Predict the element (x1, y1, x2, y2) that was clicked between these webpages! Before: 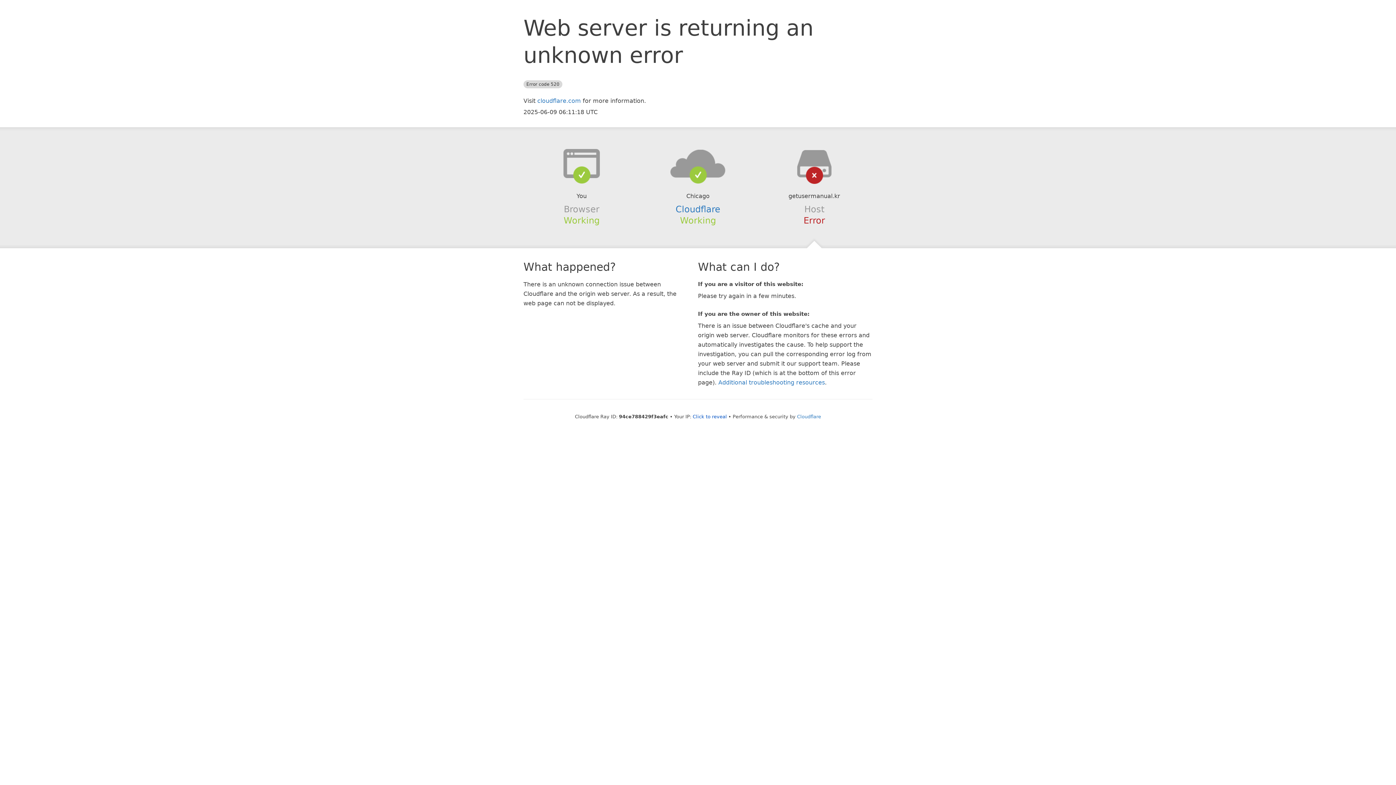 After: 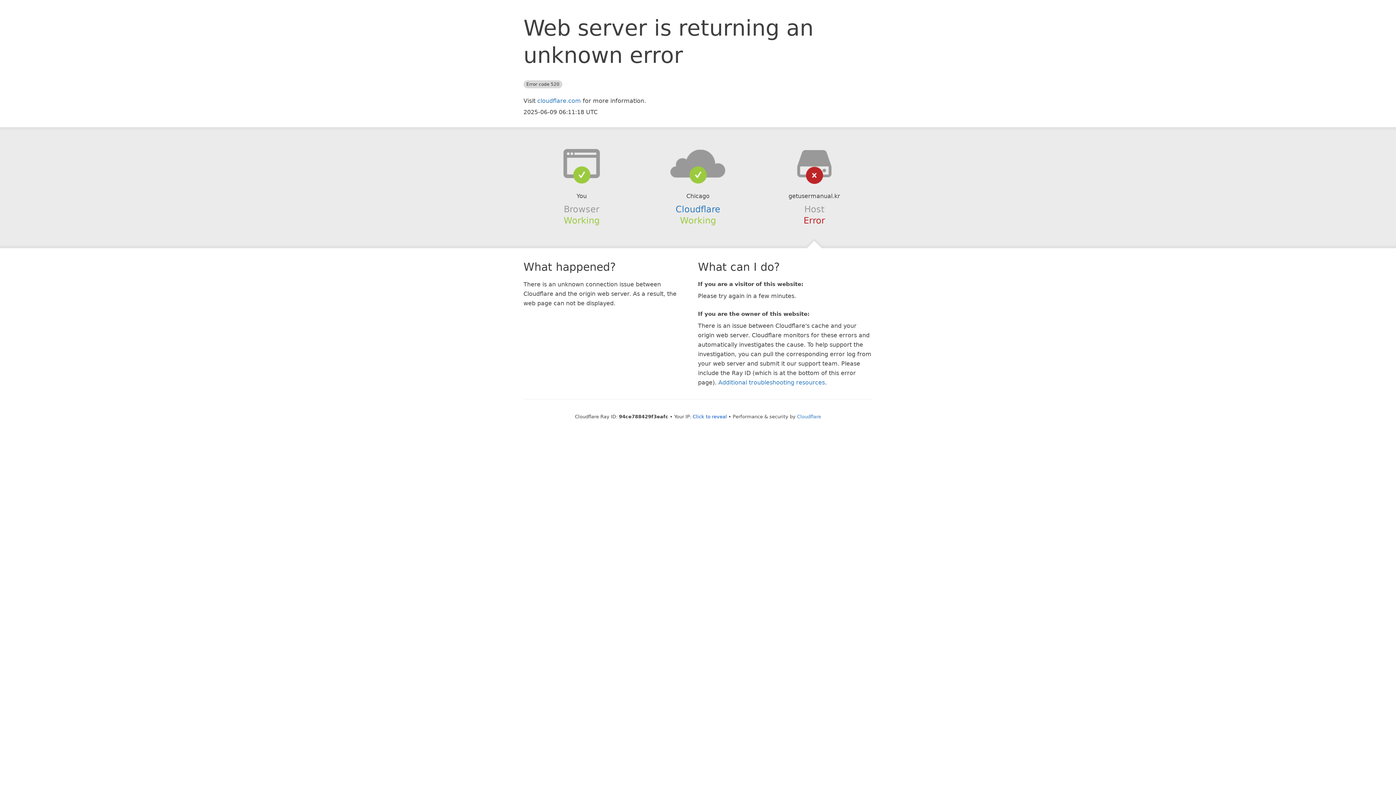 Action: bbox: (639, 148, 756, 178)